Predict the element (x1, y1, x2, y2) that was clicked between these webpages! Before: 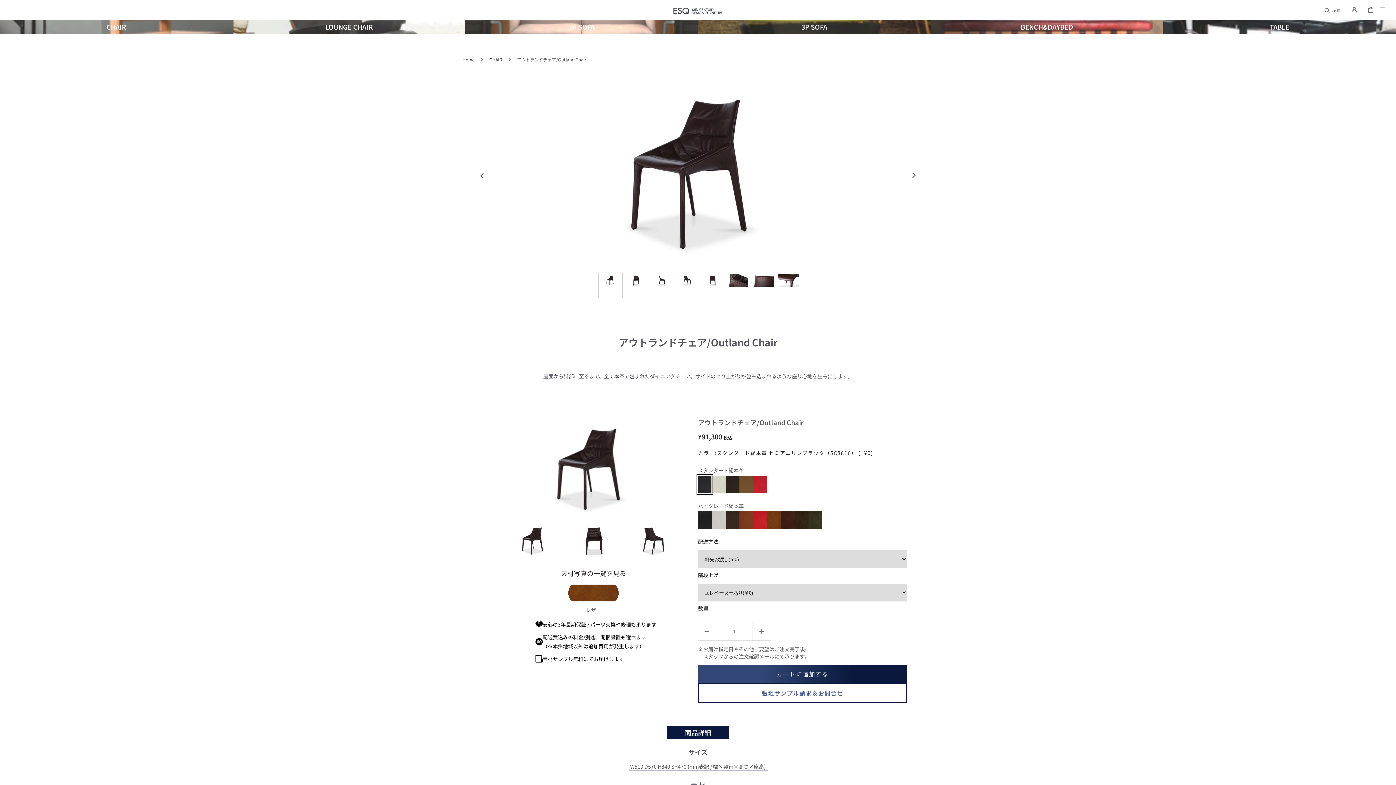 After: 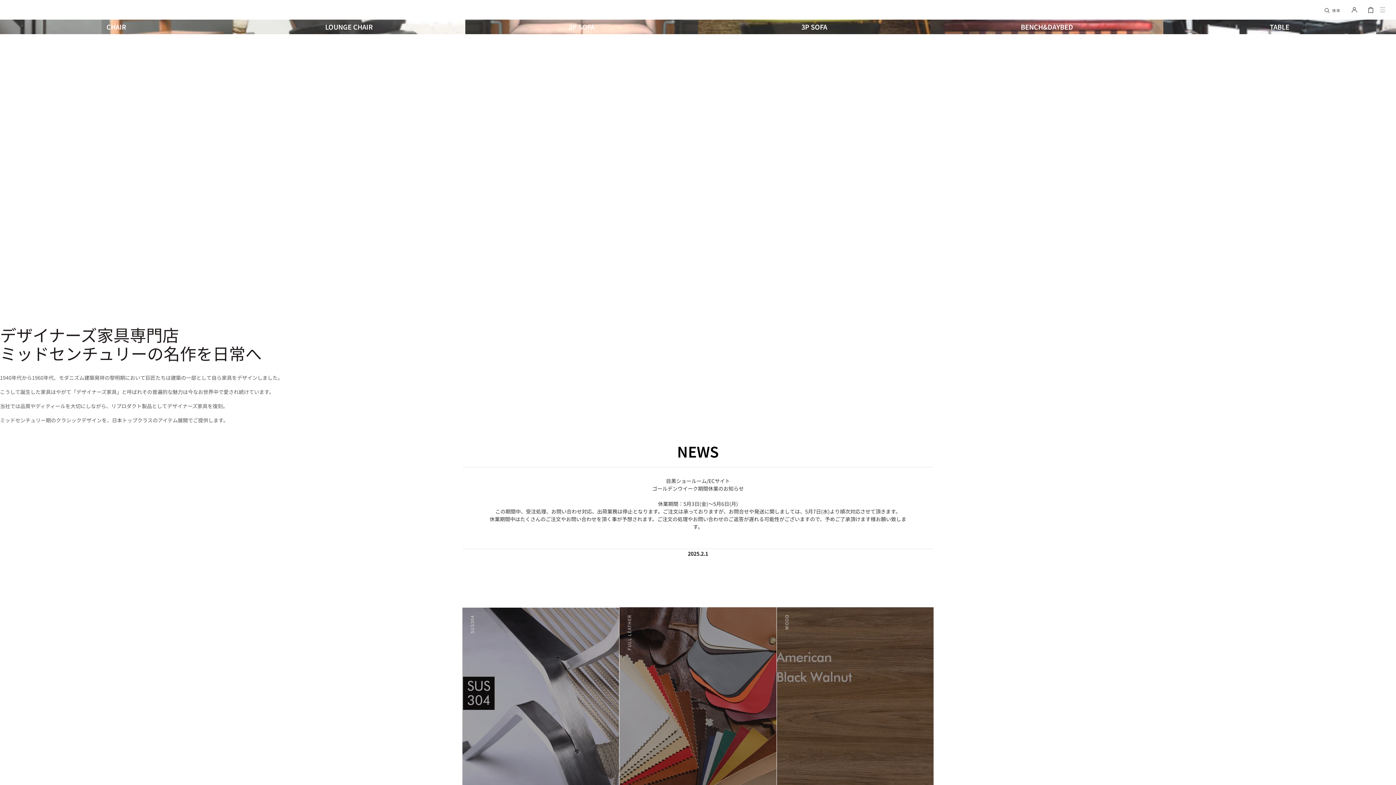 Action: label: Home bbox: (462, 52, 474, 66)